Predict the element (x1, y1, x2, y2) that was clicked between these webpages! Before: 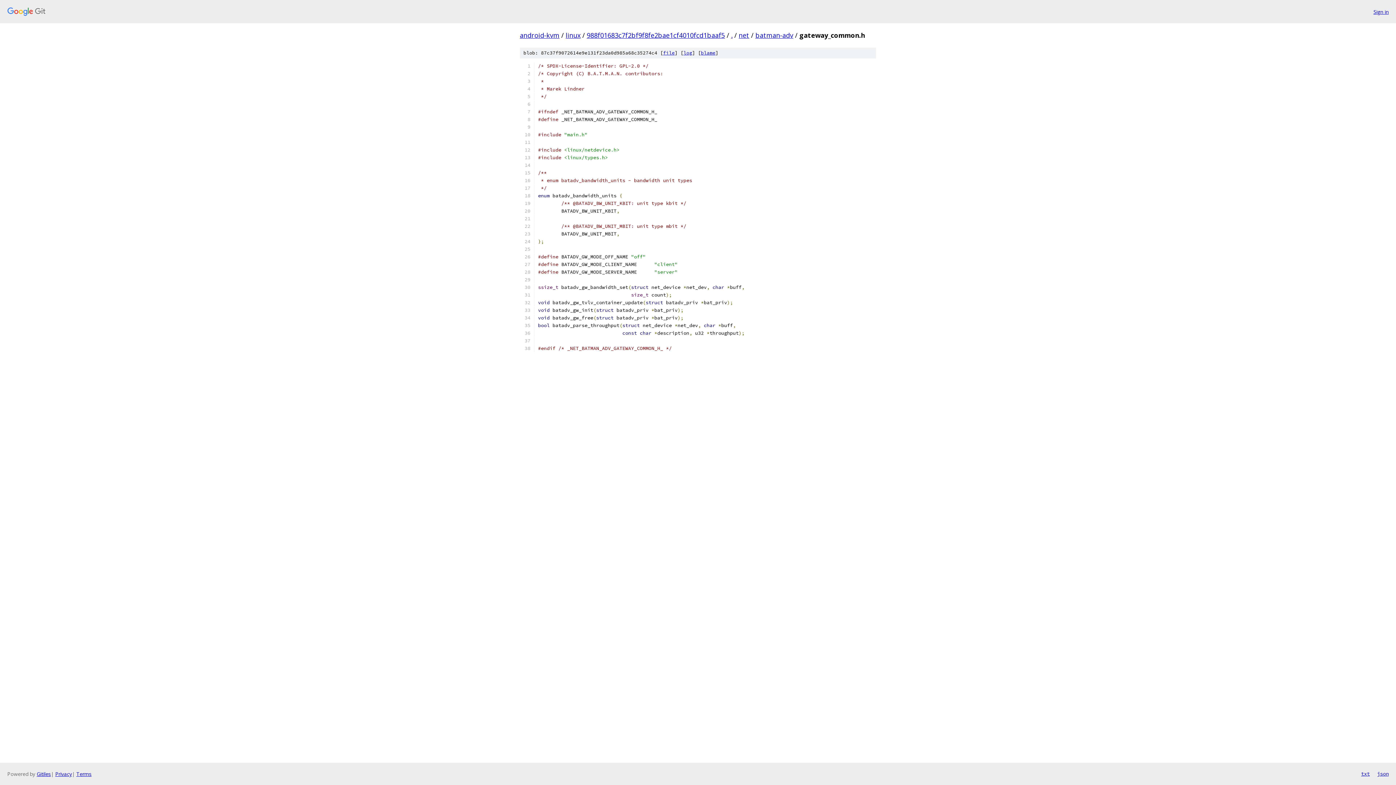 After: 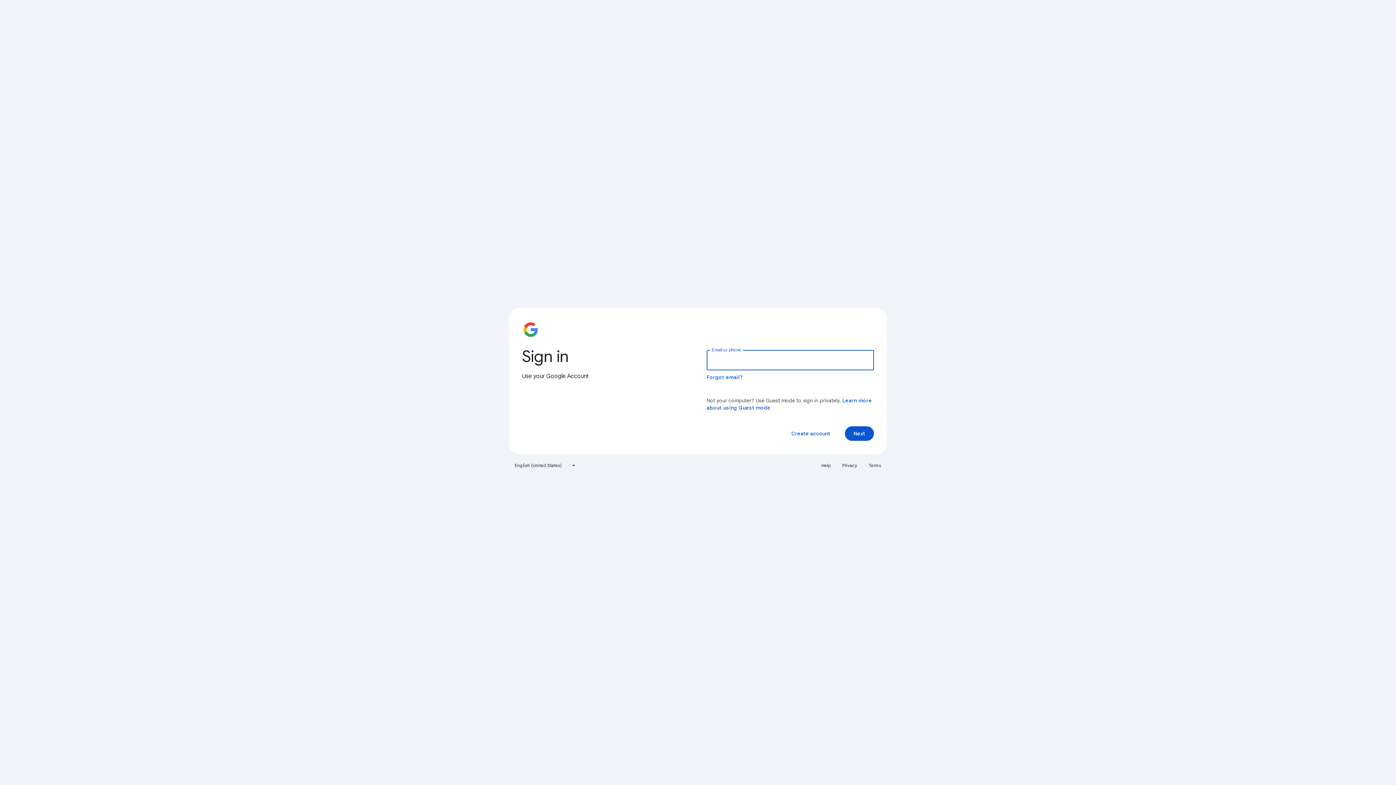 Action: label: Sign in bbox: (1373, 7, 1389, 15)